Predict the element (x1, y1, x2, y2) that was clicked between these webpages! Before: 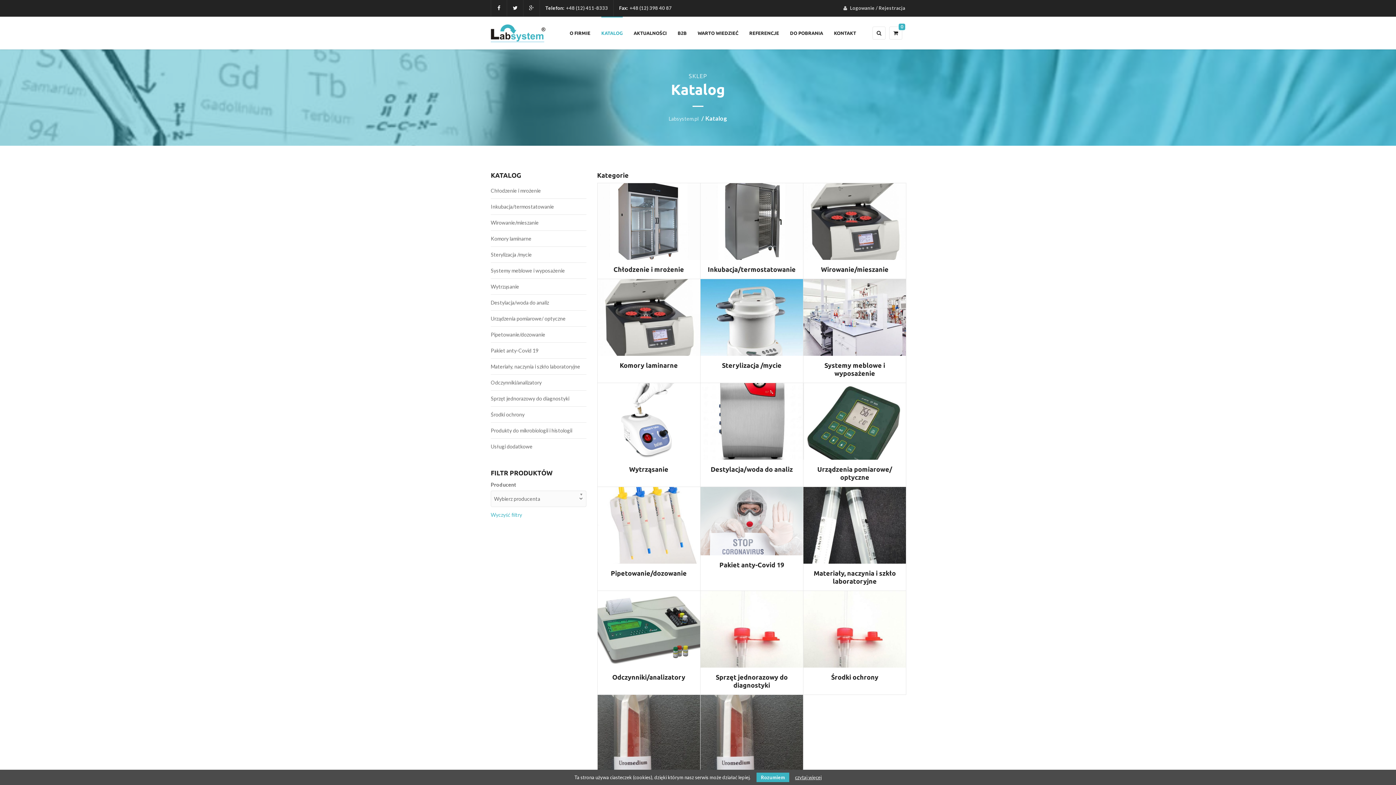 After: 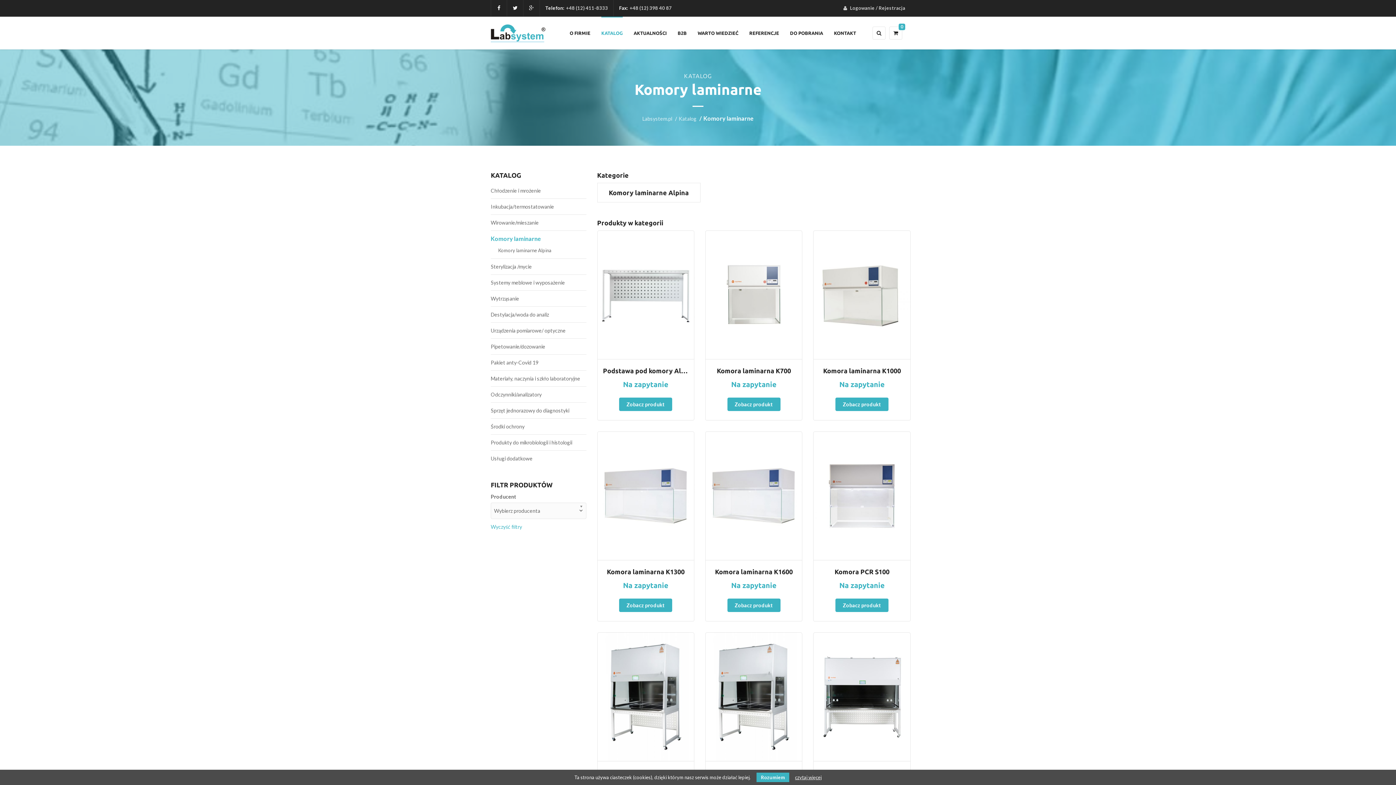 Action: bbox: (490, 234, 586, 242) label: Komory laminarne